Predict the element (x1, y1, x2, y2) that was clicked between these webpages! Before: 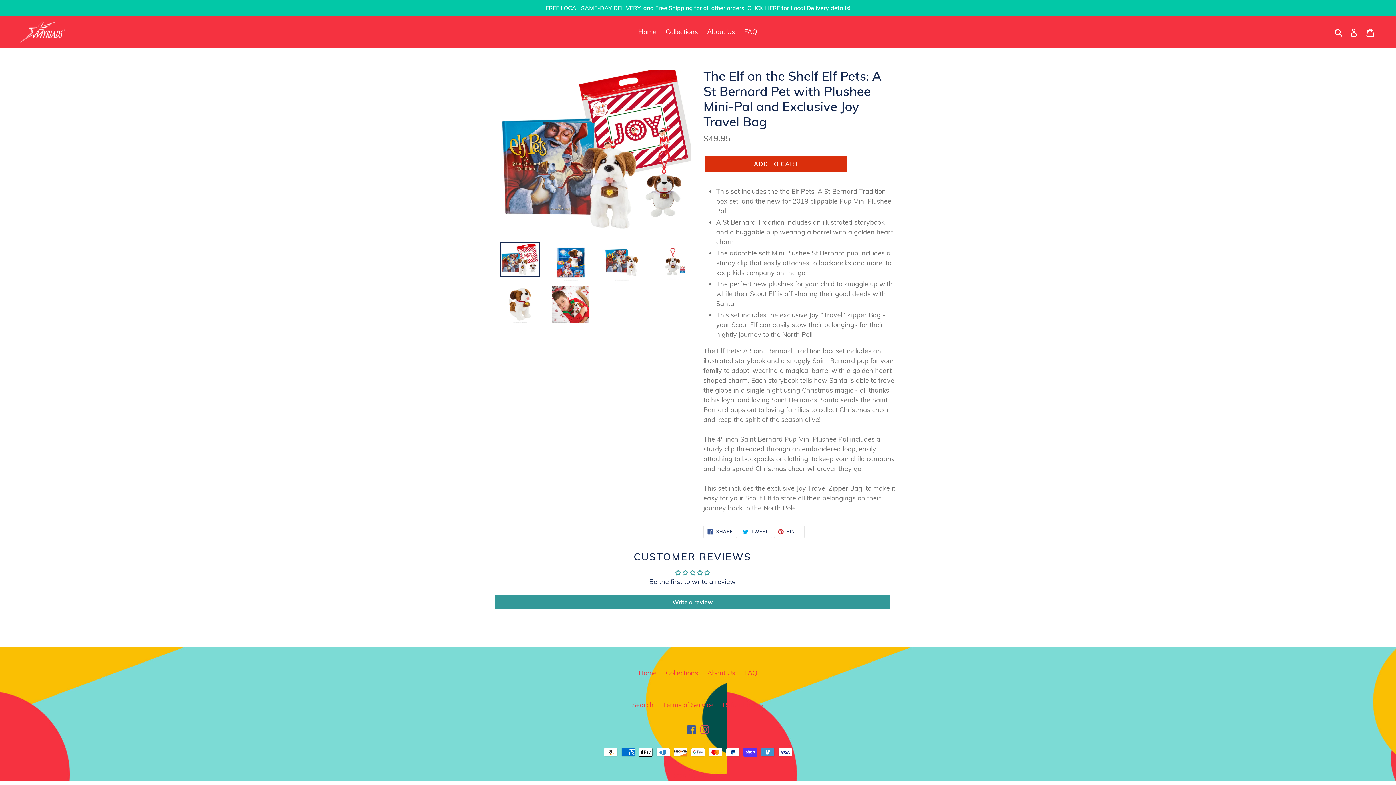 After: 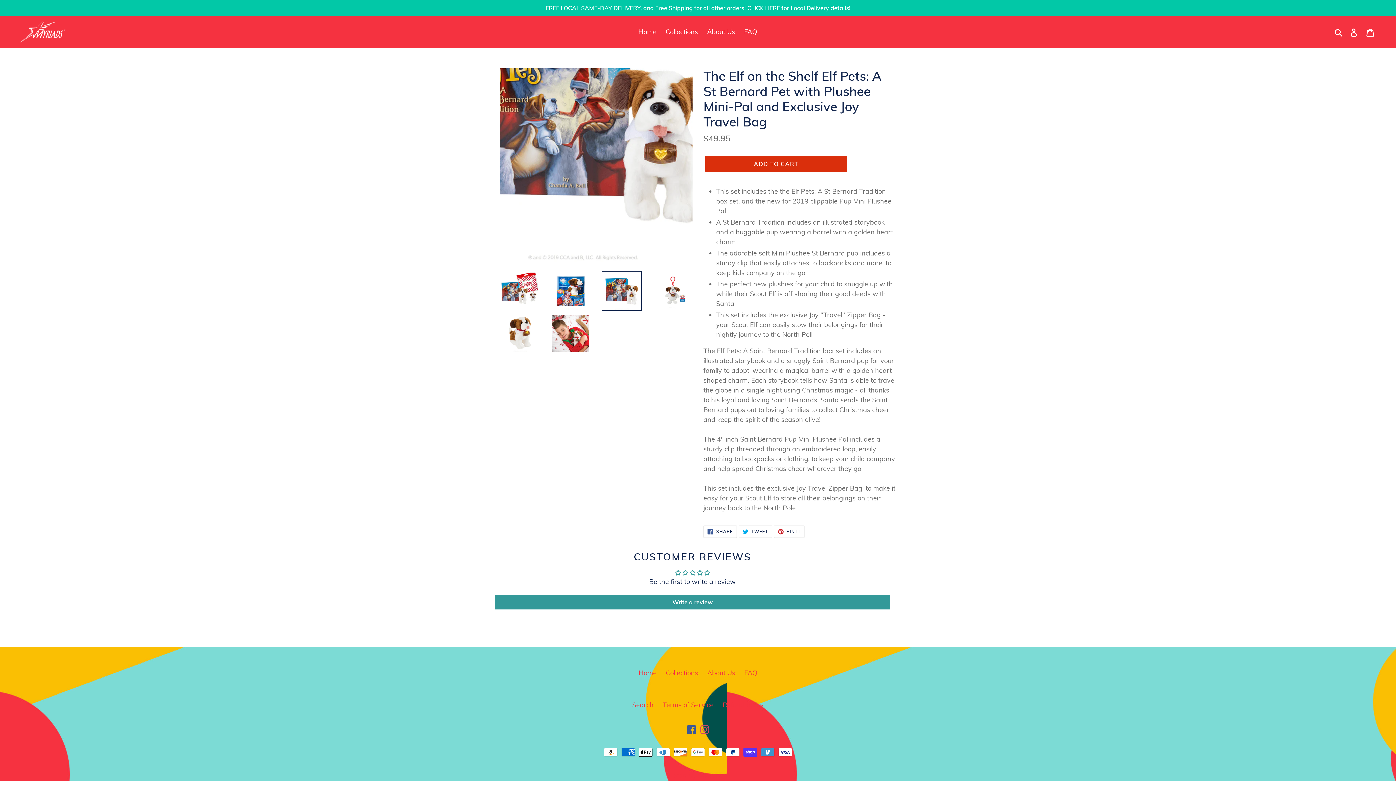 Action: bbox: (601, 242, 641, 282)